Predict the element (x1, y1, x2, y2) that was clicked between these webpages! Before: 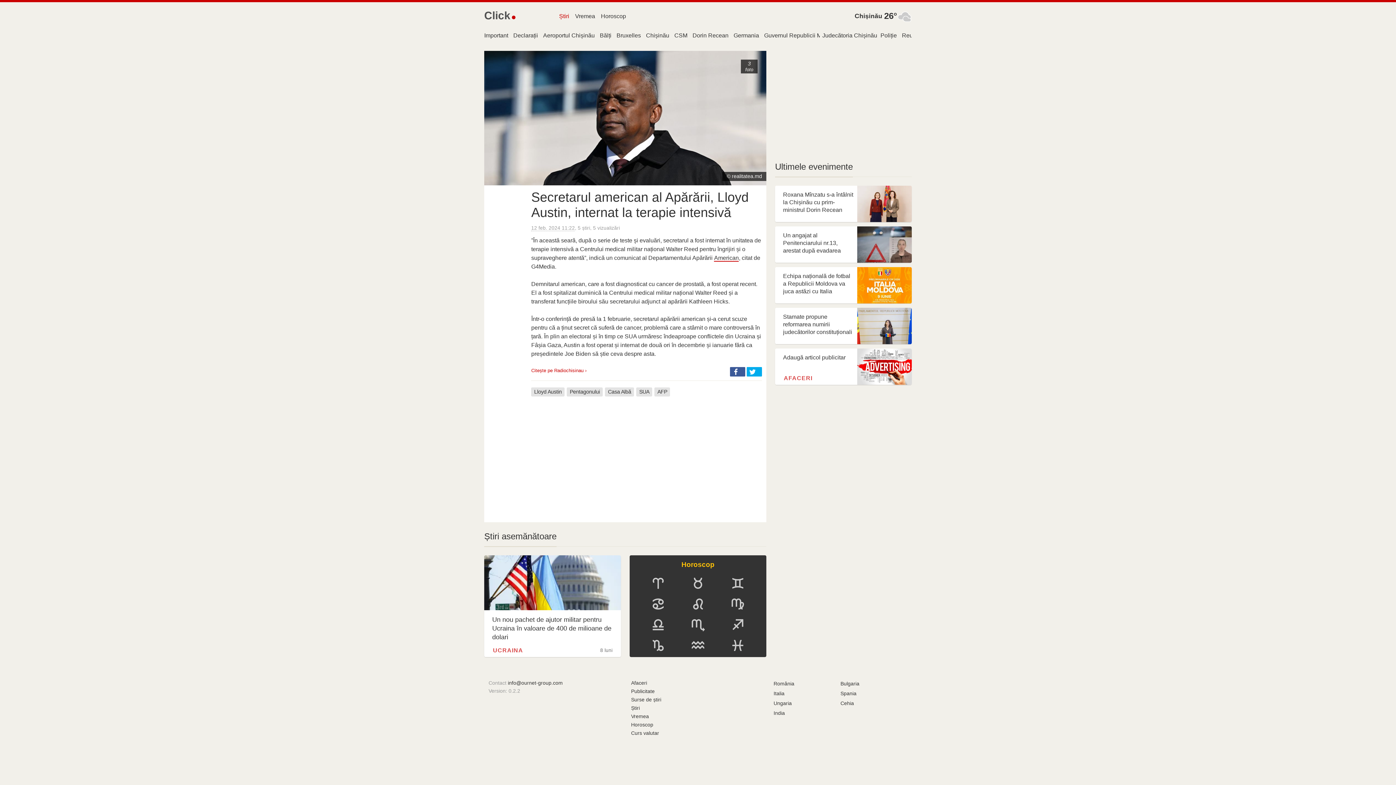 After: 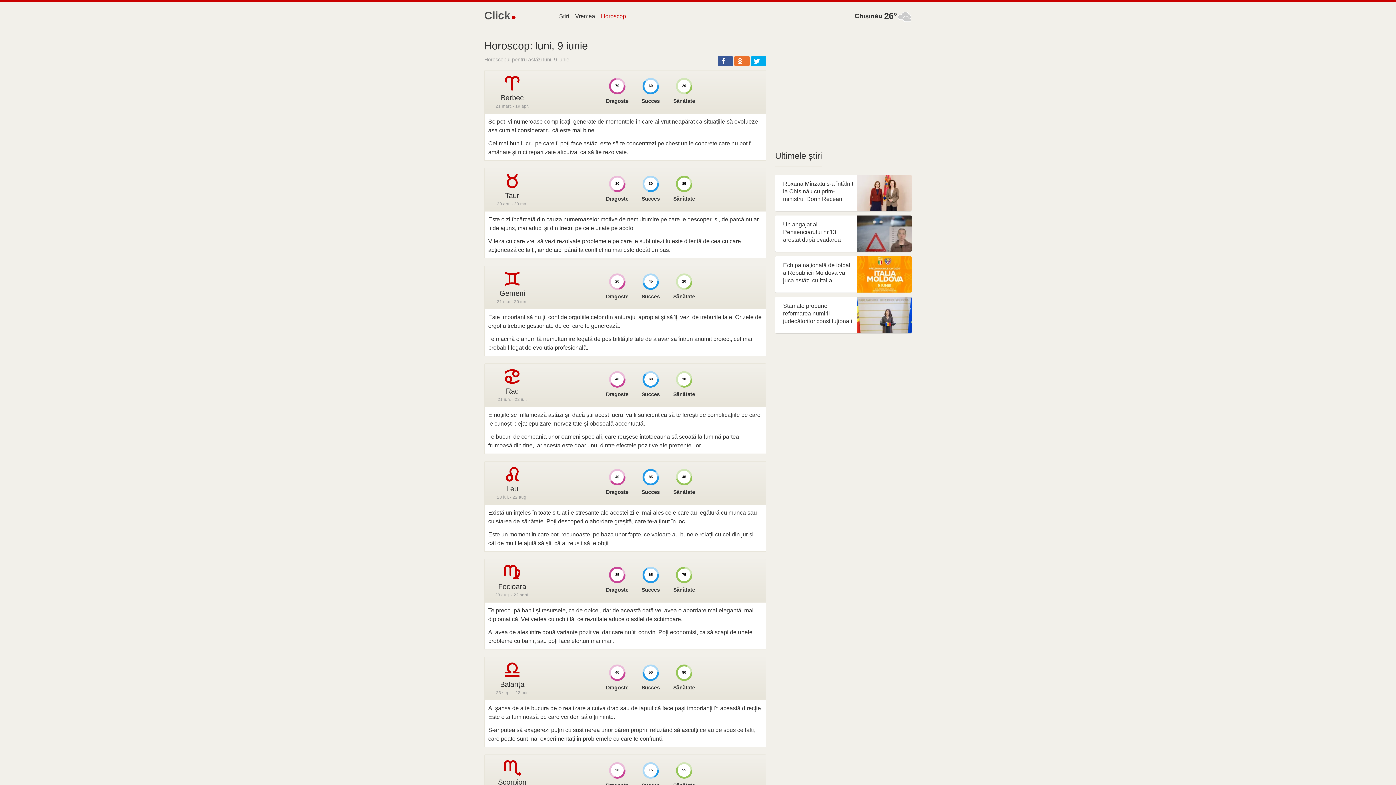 Action: label: Horoscop bbox: (631, 720, 653, 729)